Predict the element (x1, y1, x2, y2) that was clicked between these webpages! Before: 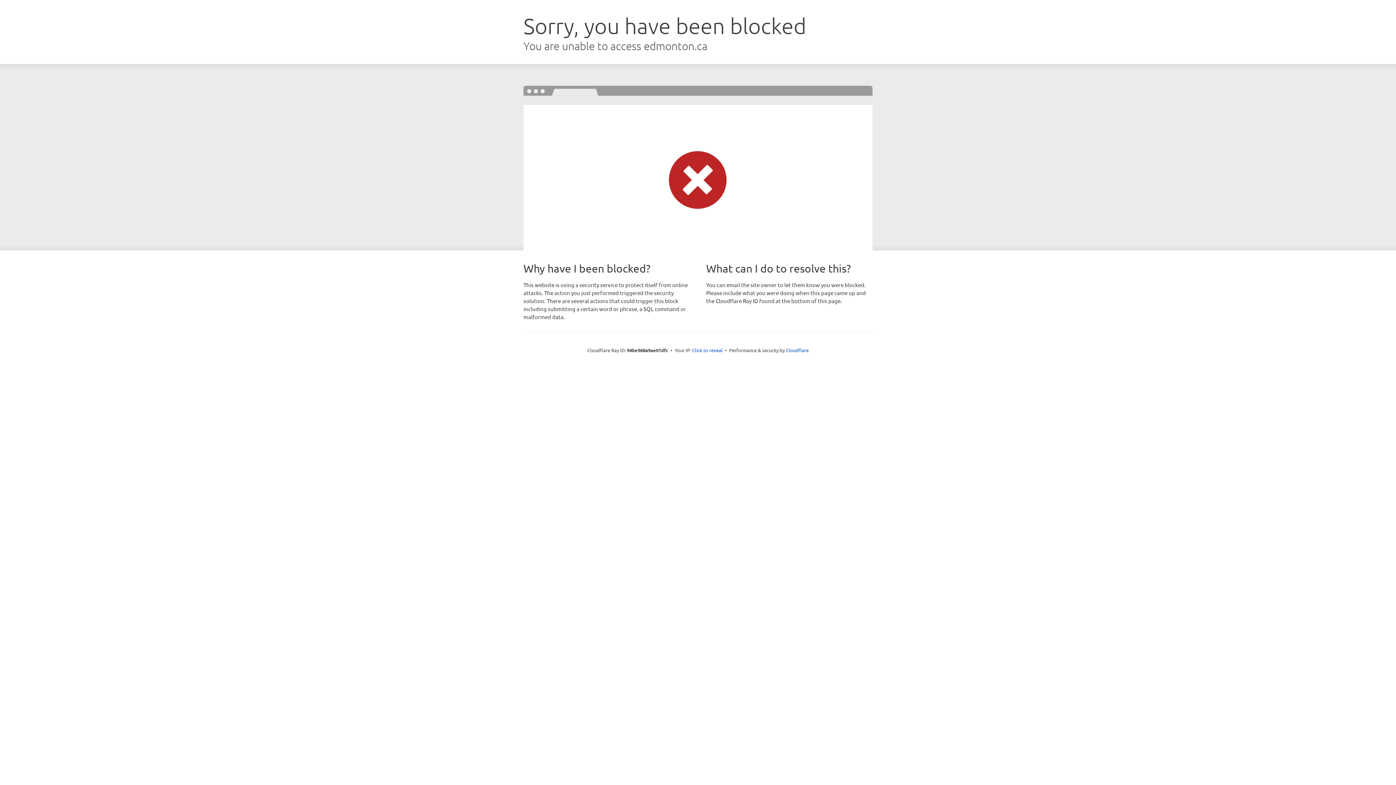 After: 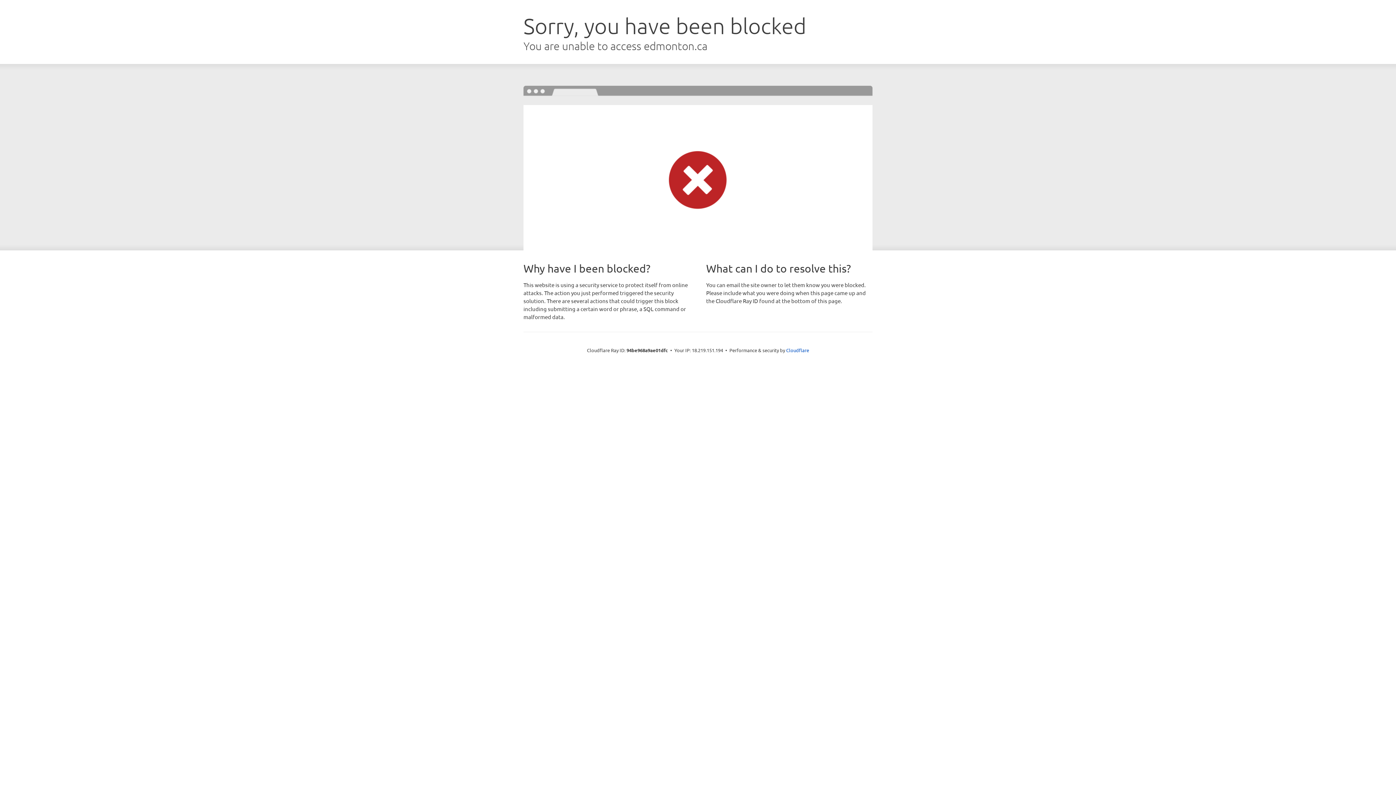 Action: label: Click to reveal bbox: (692, 346, 722, 353)